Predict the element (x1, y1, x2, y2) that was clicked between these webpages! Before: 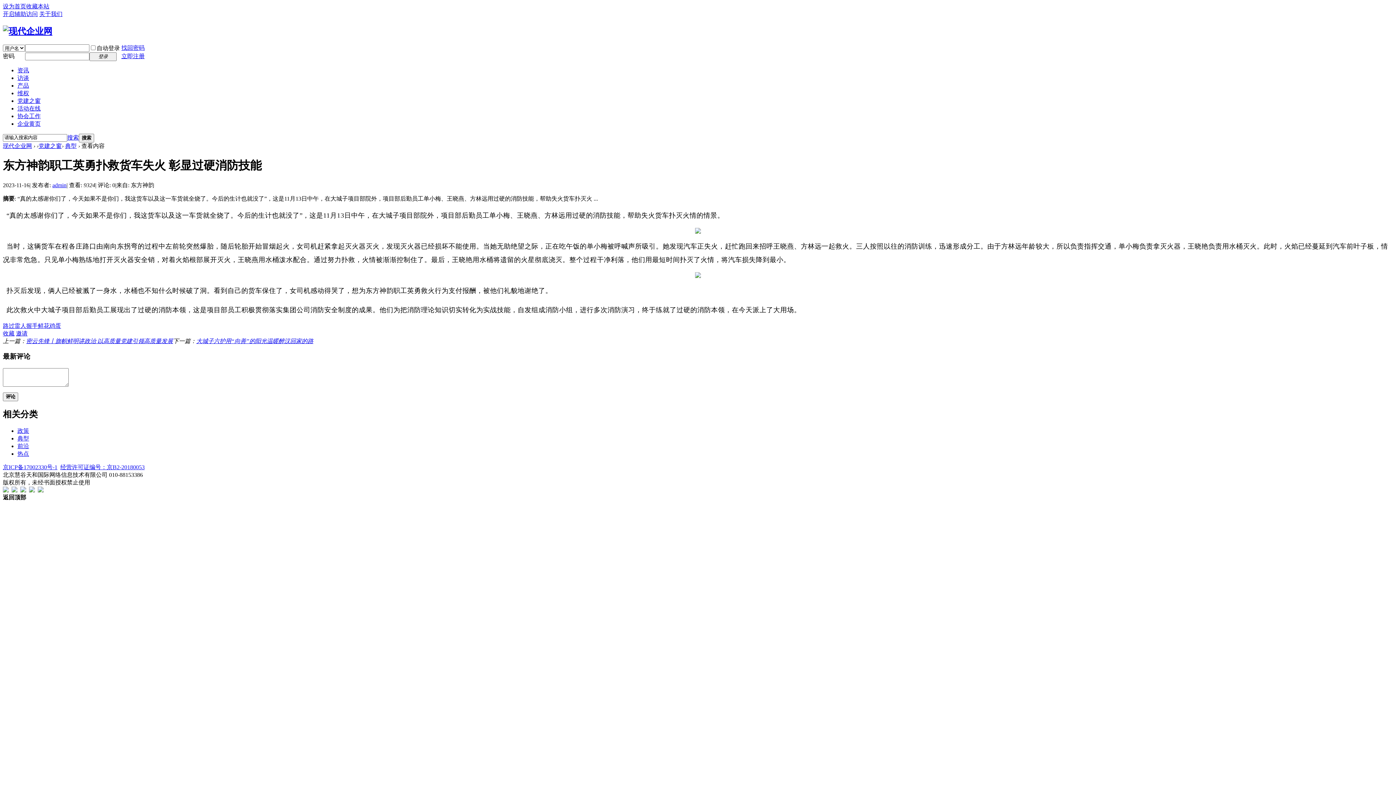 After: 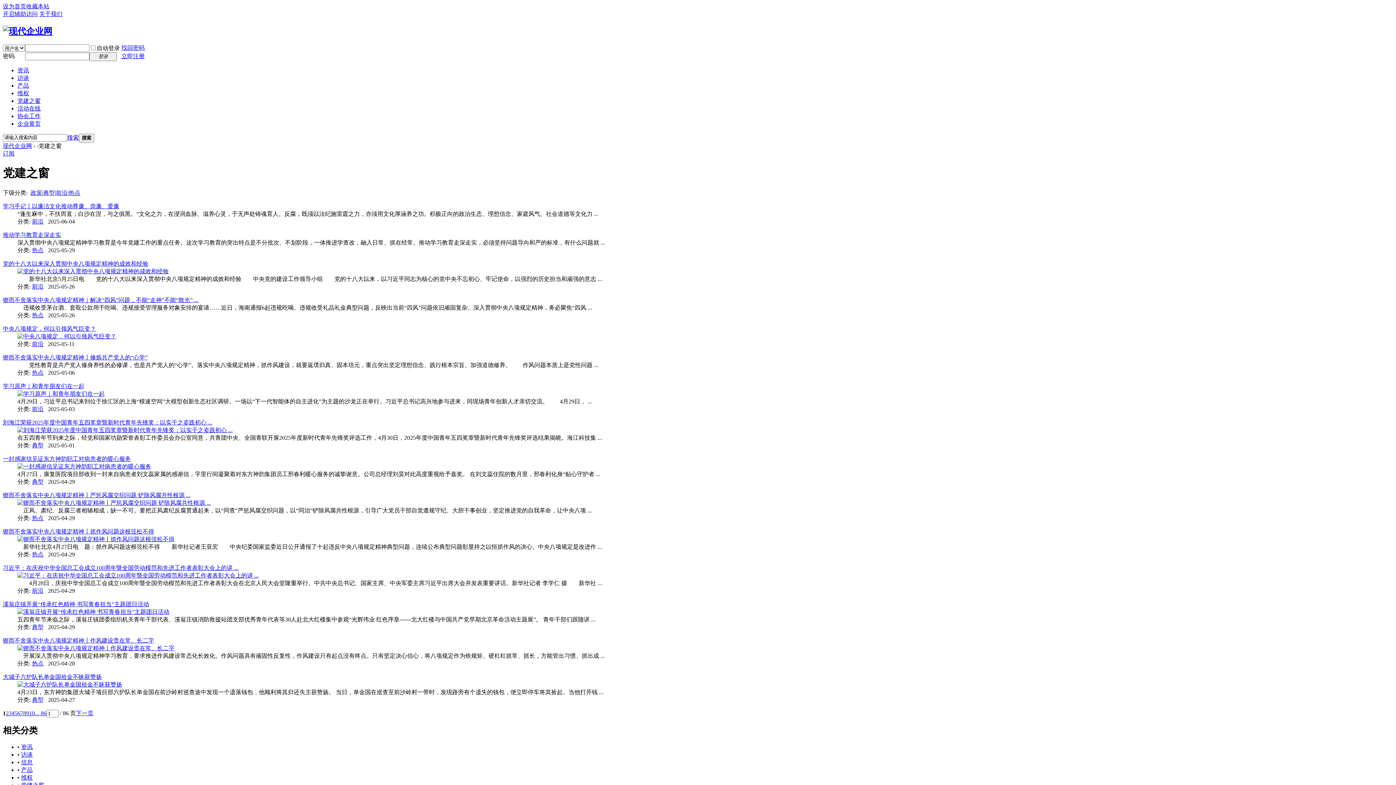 Action: label: 党建之窗 bbox: (38, 142, 61, 149)